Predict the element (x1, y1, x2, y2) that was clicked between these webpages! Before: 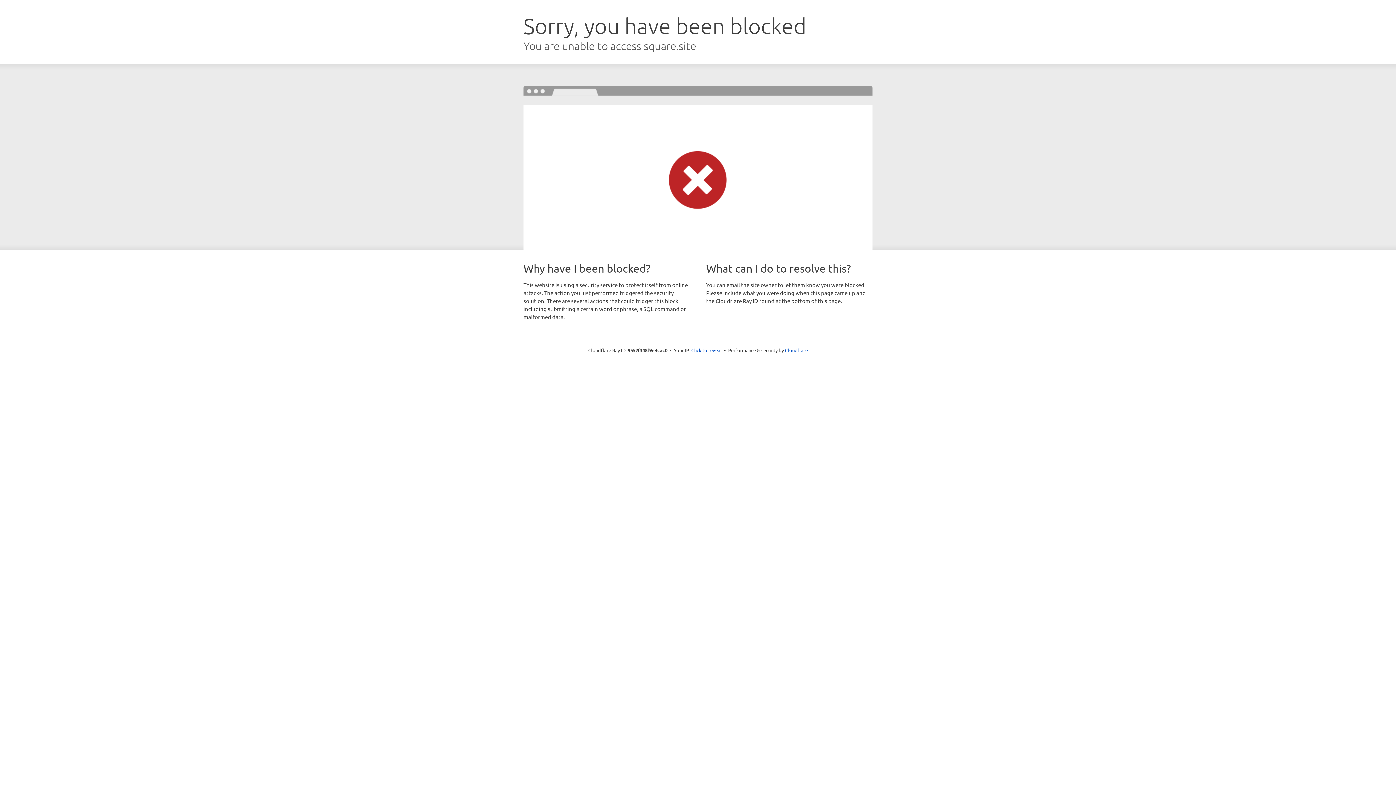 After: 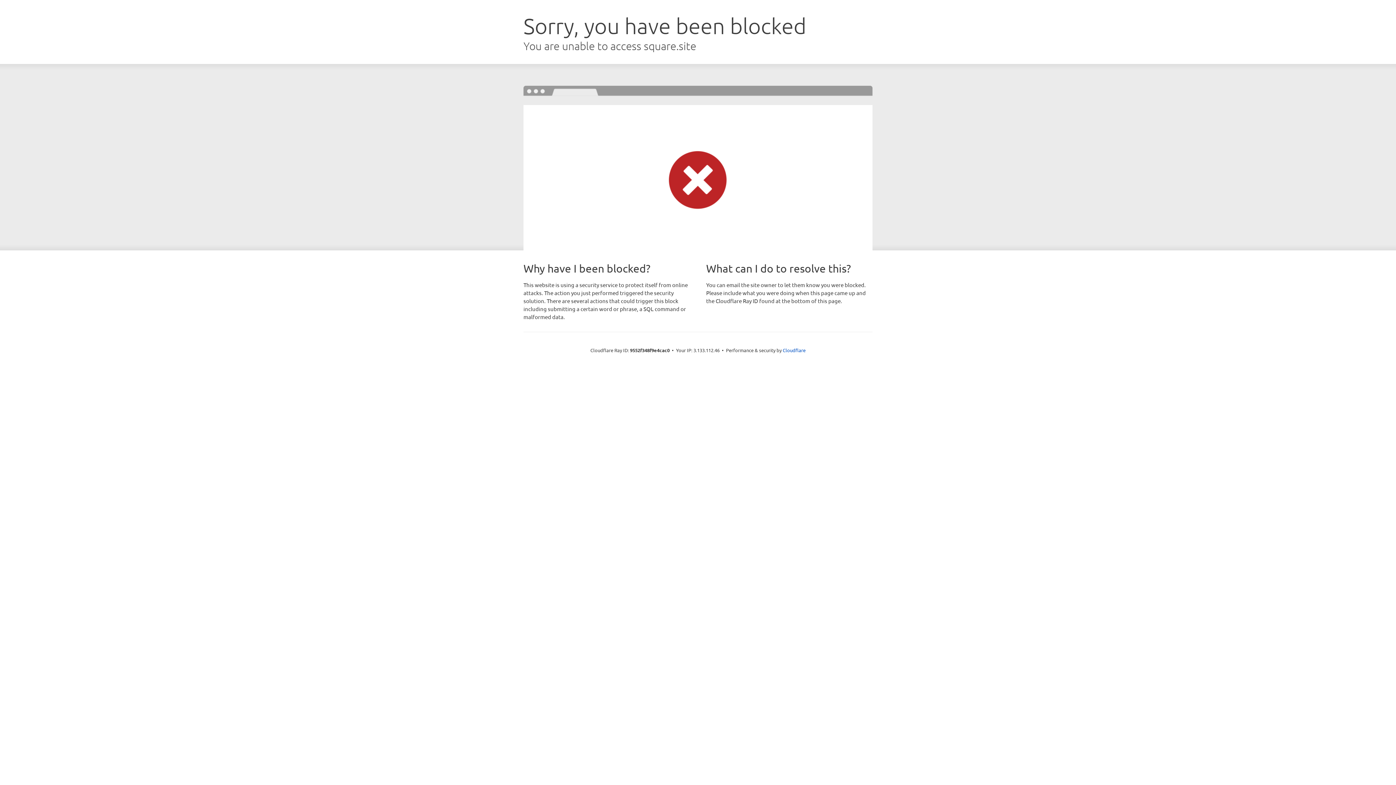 Action: bbox: (691, 346, 722, 353) label: Click to reveal